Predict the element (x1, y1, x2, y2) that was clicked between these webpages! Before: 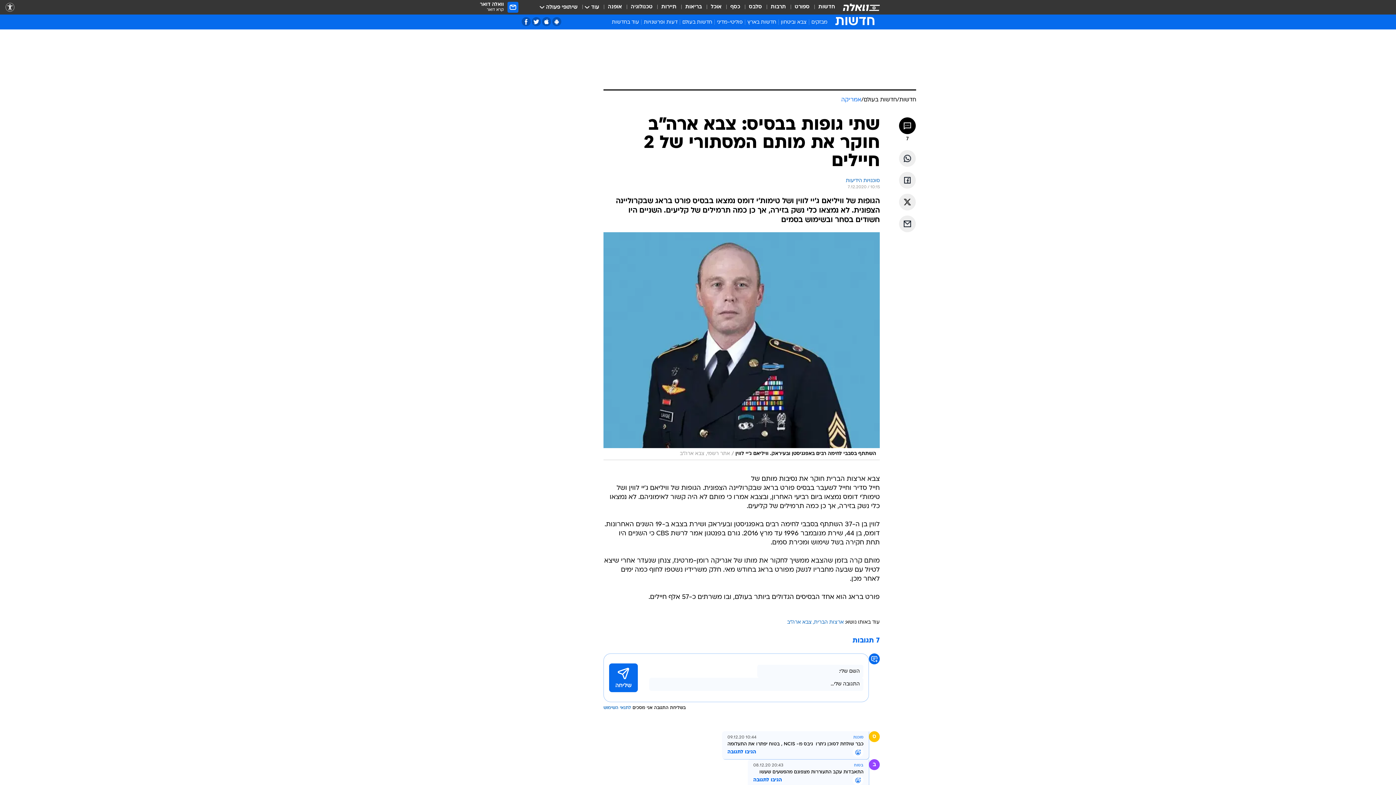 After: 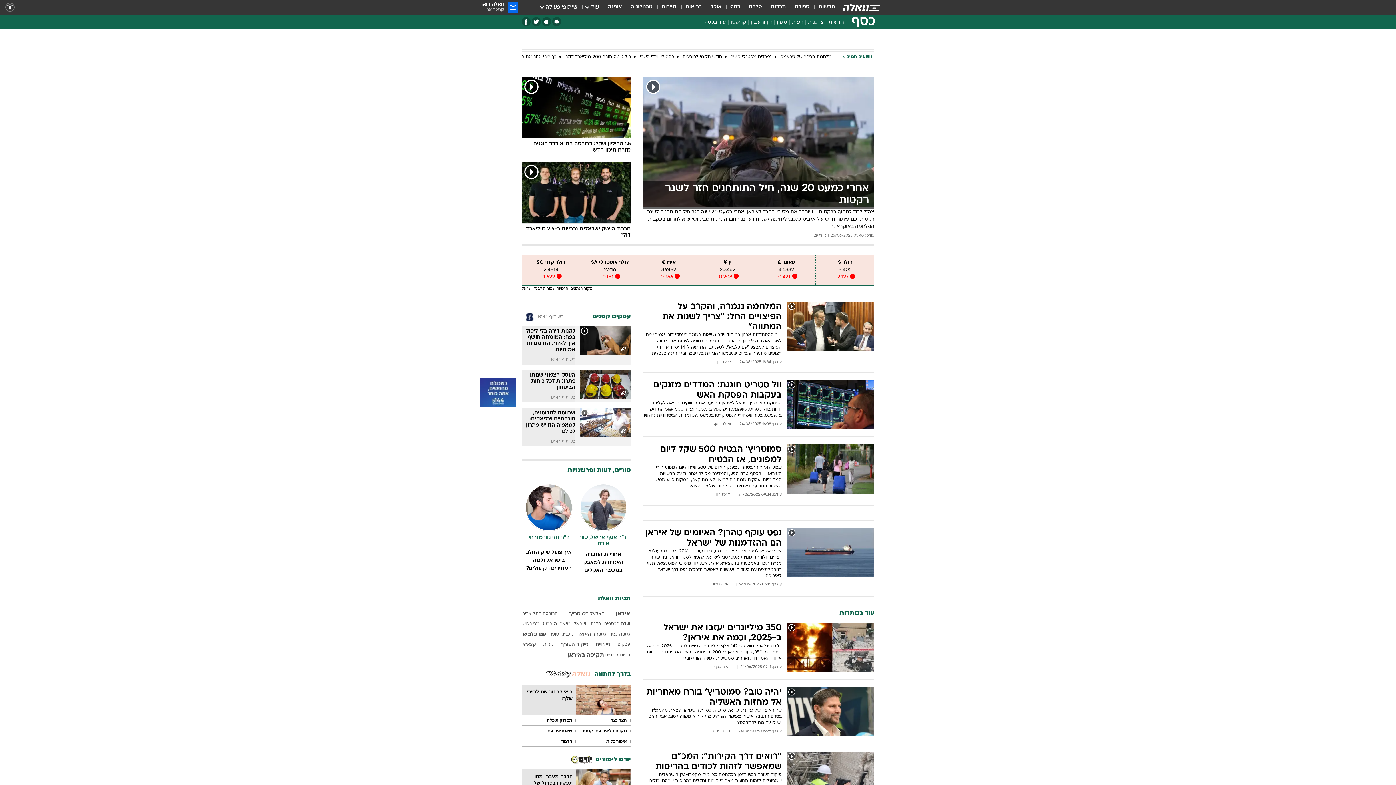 Action: bbox: (730, 3, 740, 11) label: כסף